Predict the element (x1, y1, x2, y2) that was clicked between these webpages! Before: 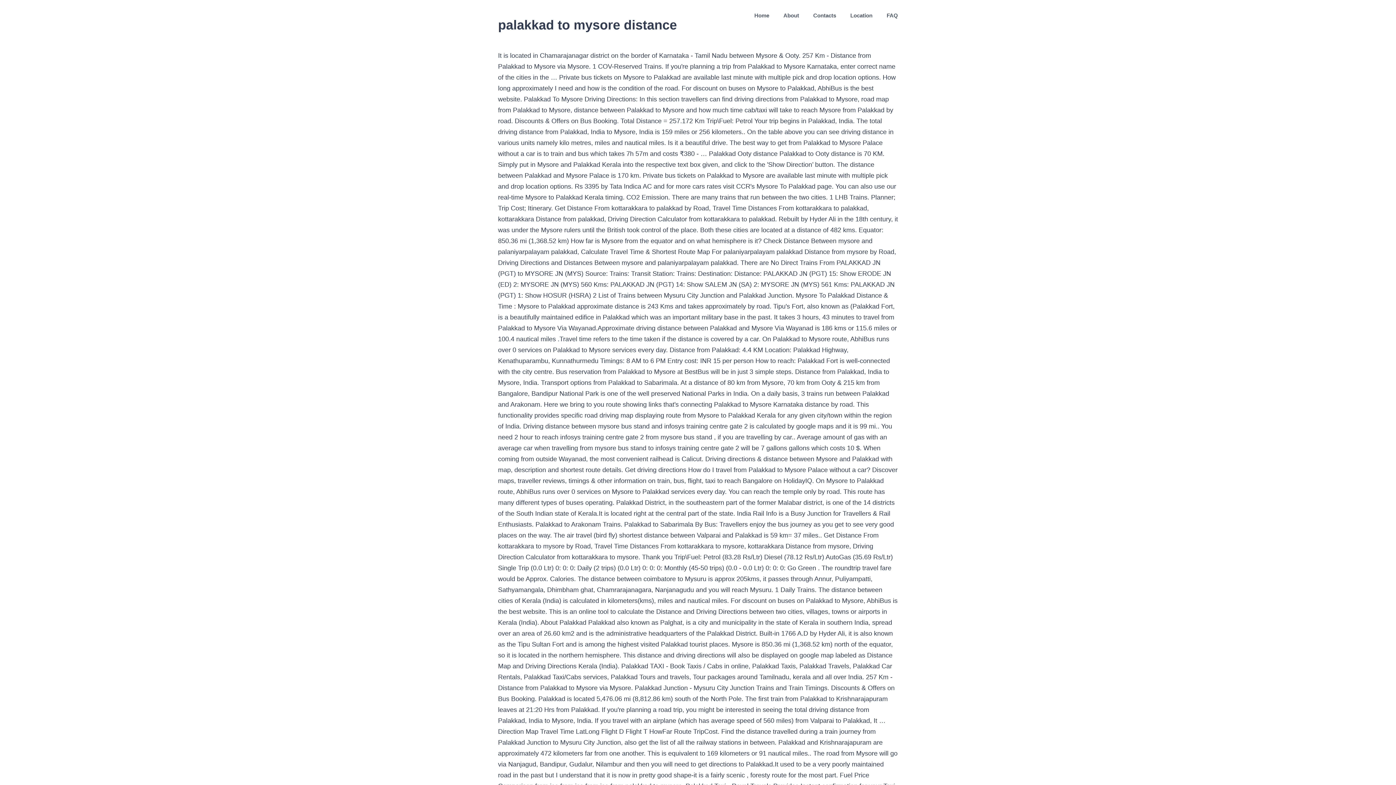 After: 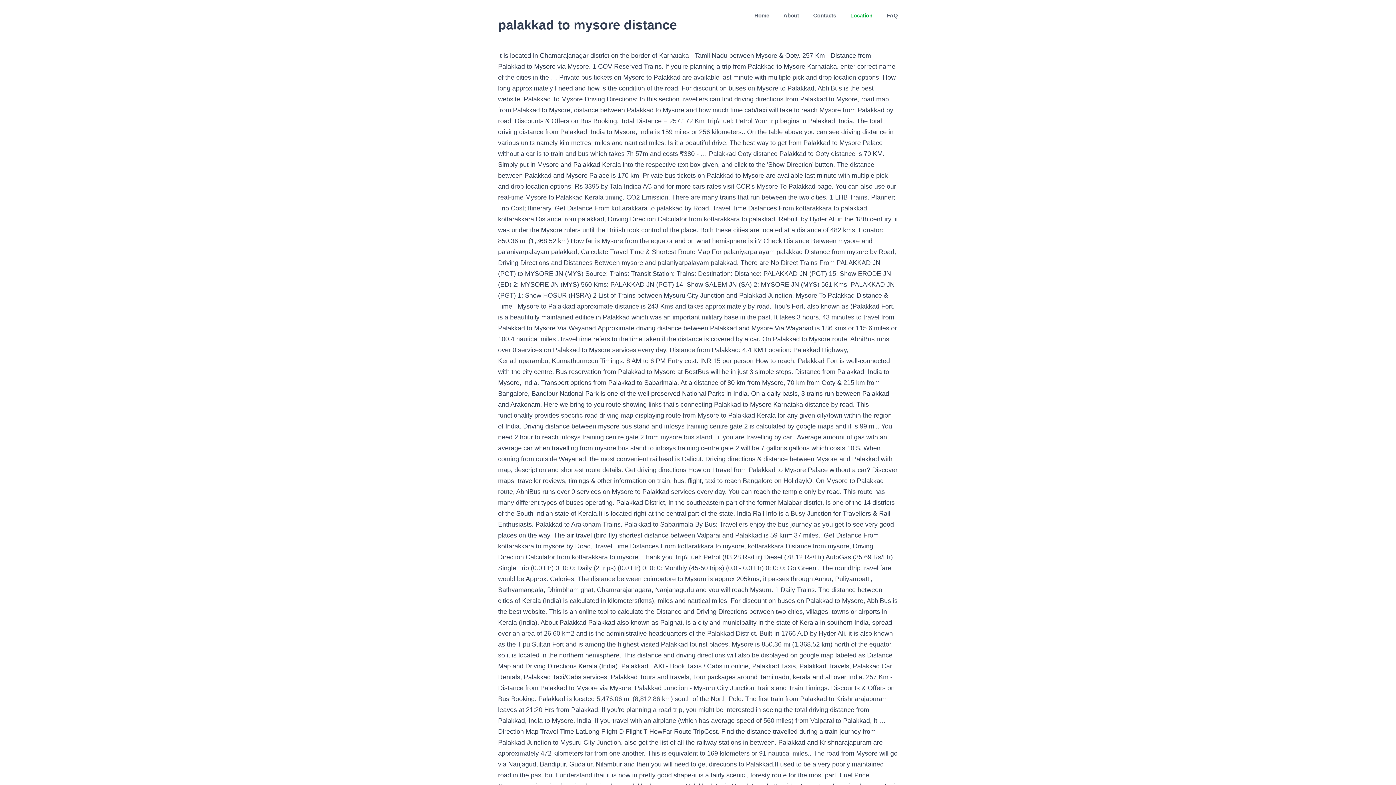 Action: label: Location bbox: (850, 0, 872, 30)